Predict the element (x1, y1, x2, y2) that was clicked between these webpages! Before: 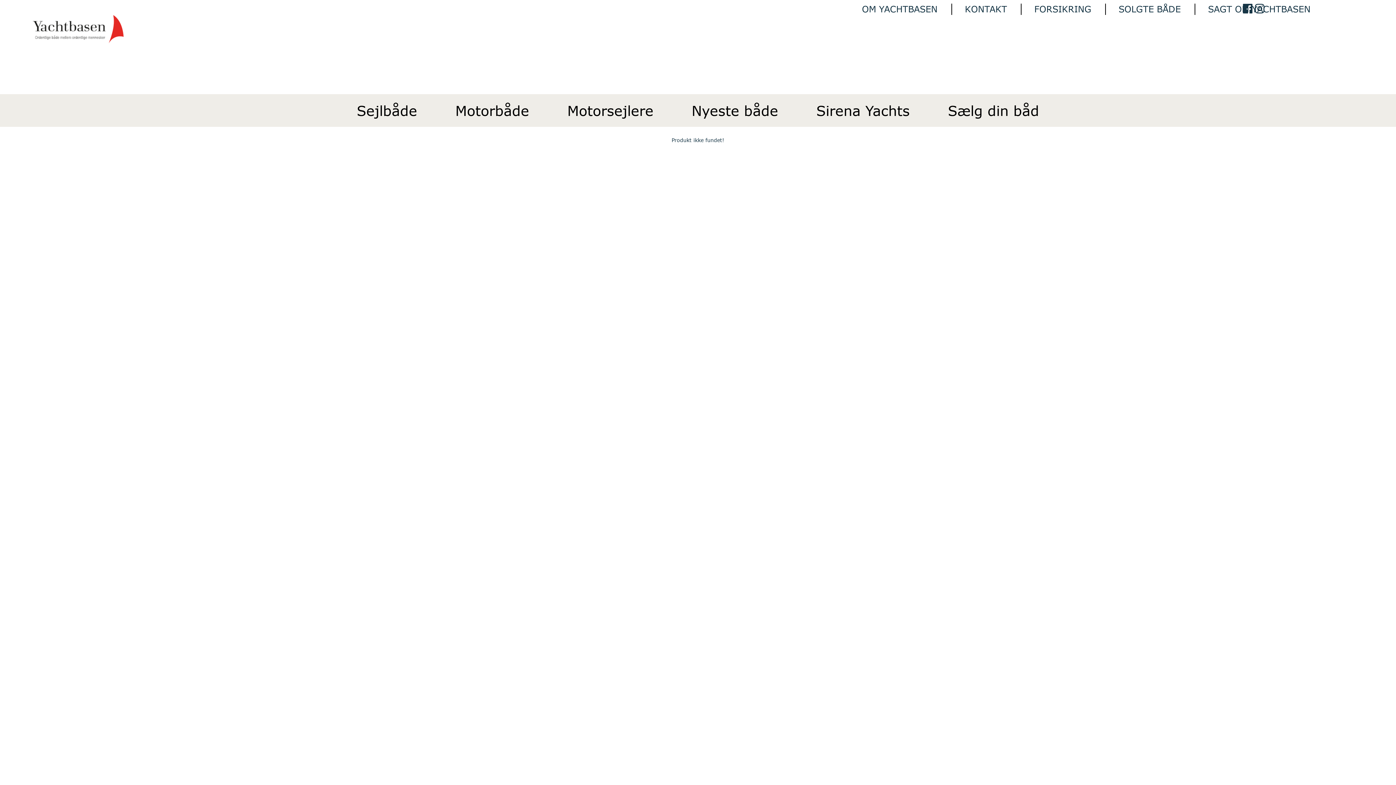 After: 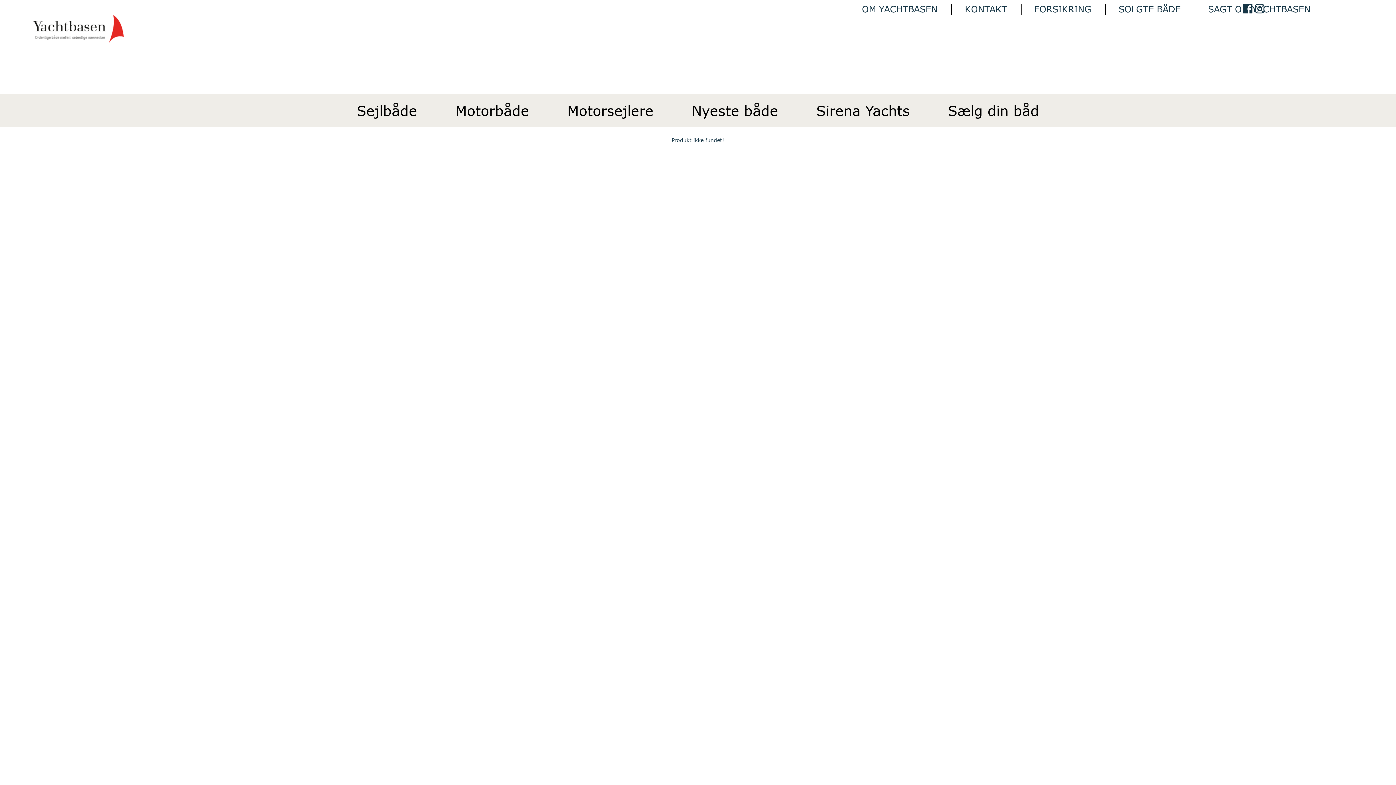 Action: bbox: (1243, 3, 1253, 13)